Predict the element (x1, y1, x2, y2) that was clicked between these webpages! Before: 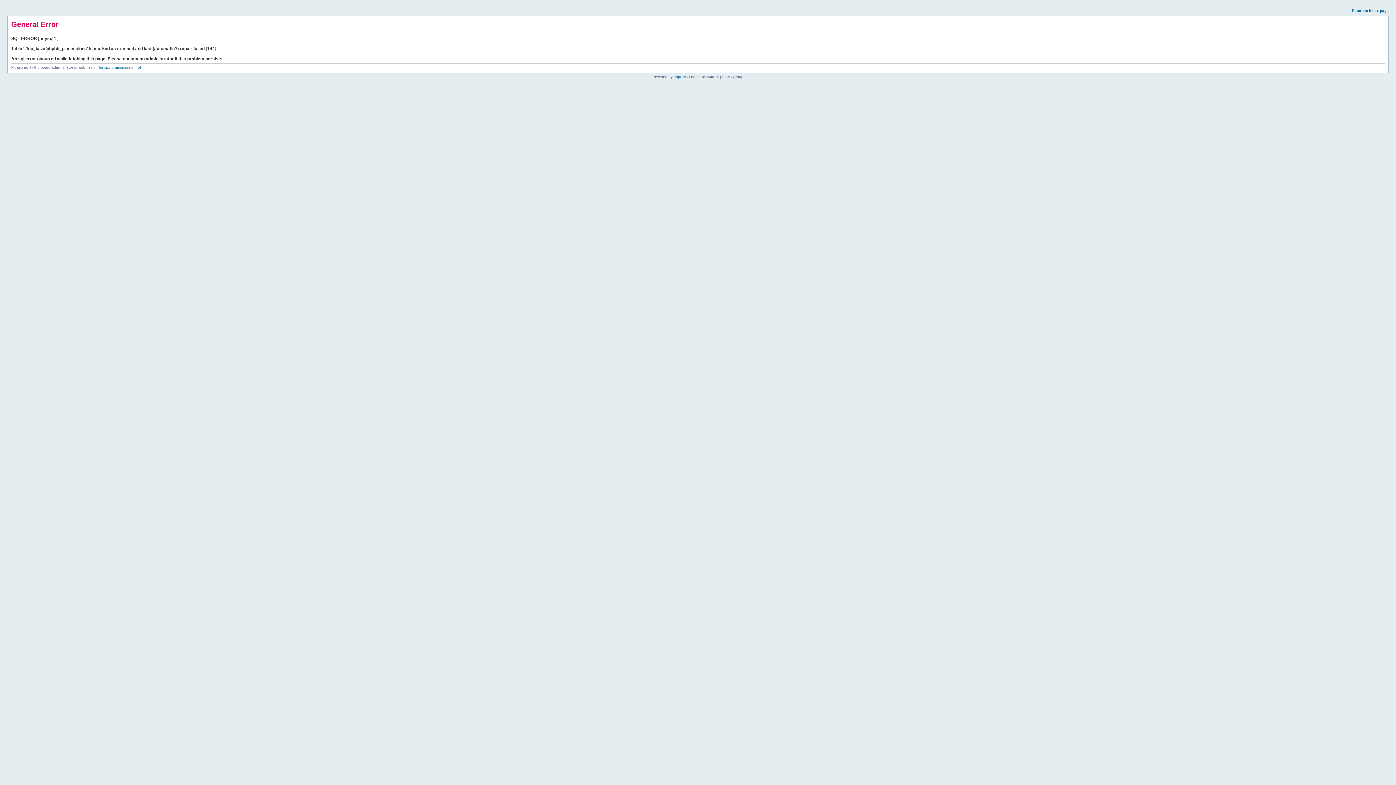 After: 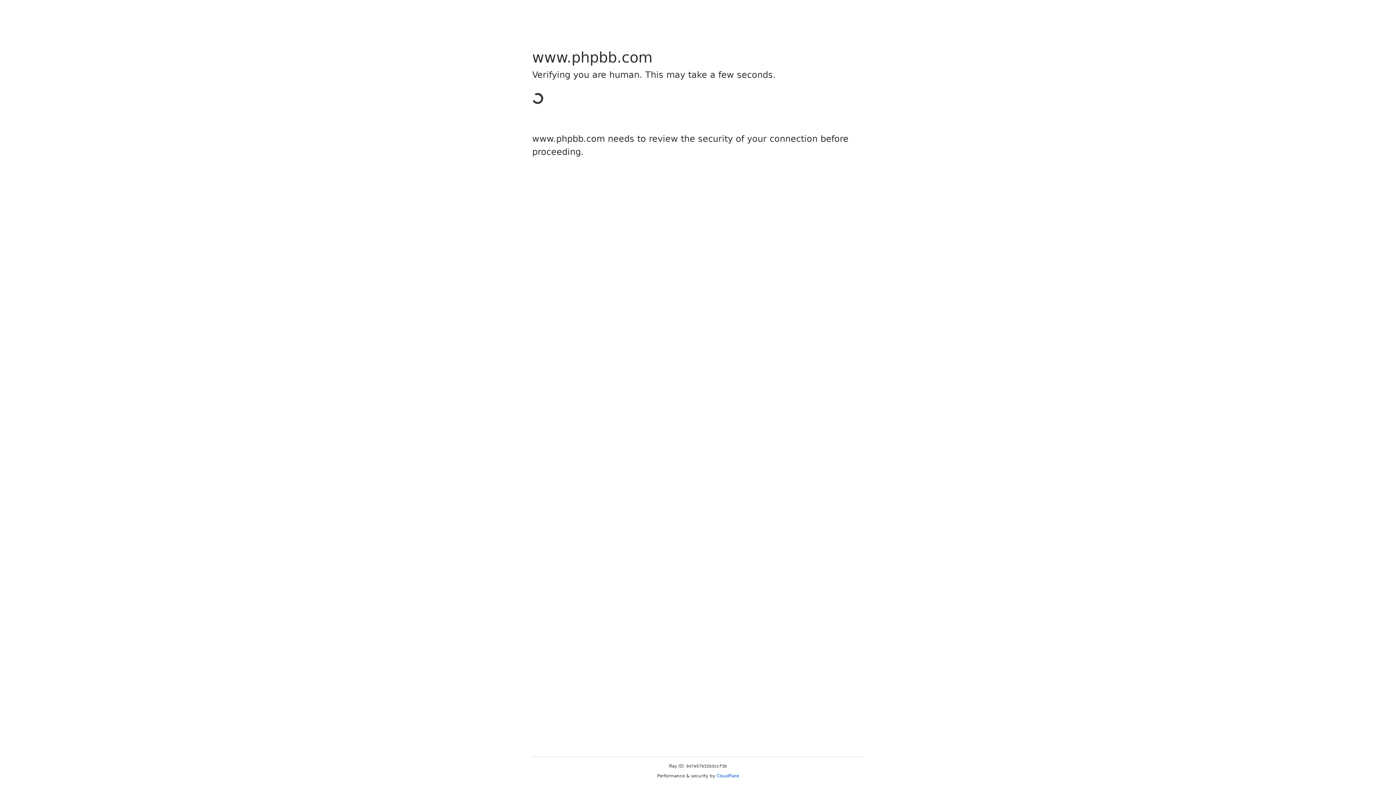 Action: bbox: (673, 74, 685, 78) label: phpBB